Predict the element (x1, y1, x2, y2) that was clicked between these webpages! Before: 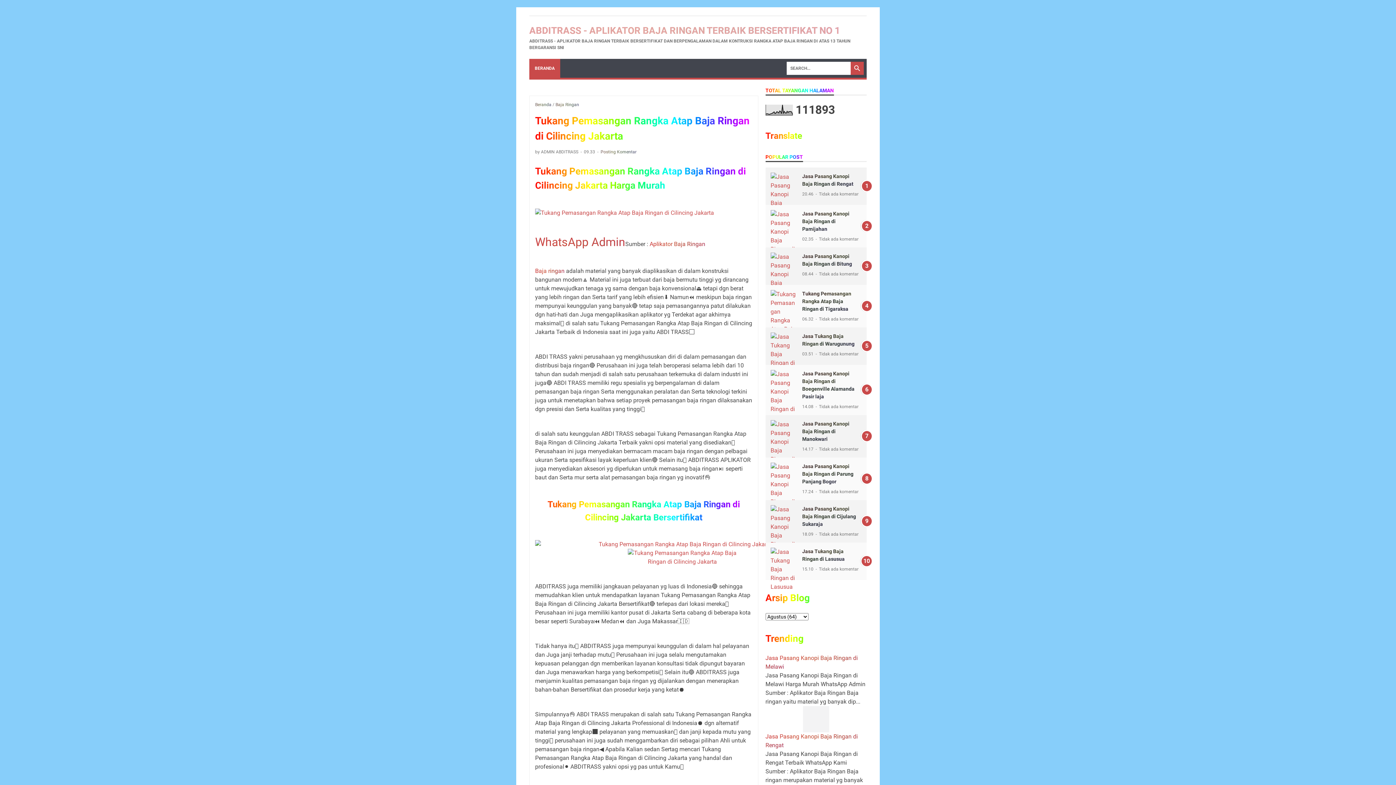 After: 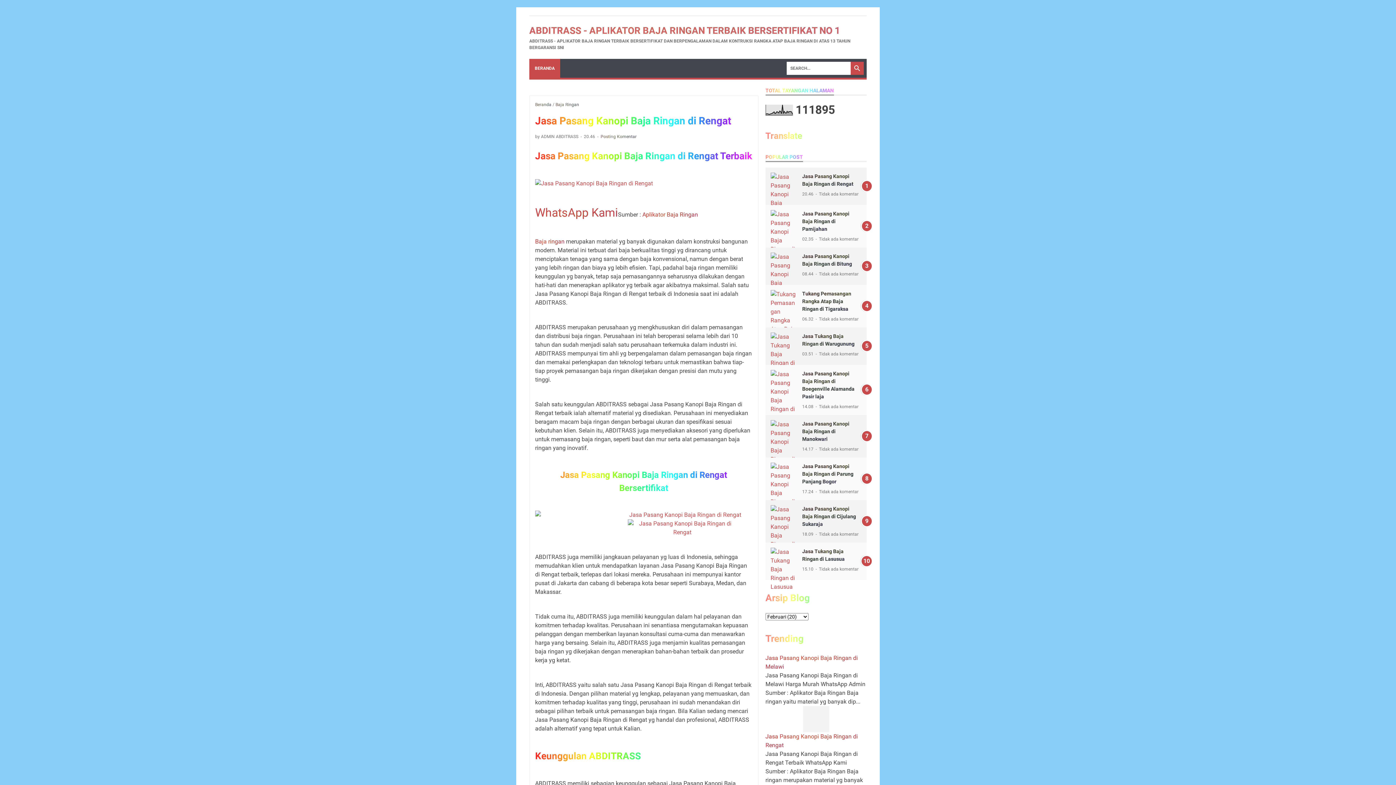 Action: bbox: (770, 172, 798, 225)